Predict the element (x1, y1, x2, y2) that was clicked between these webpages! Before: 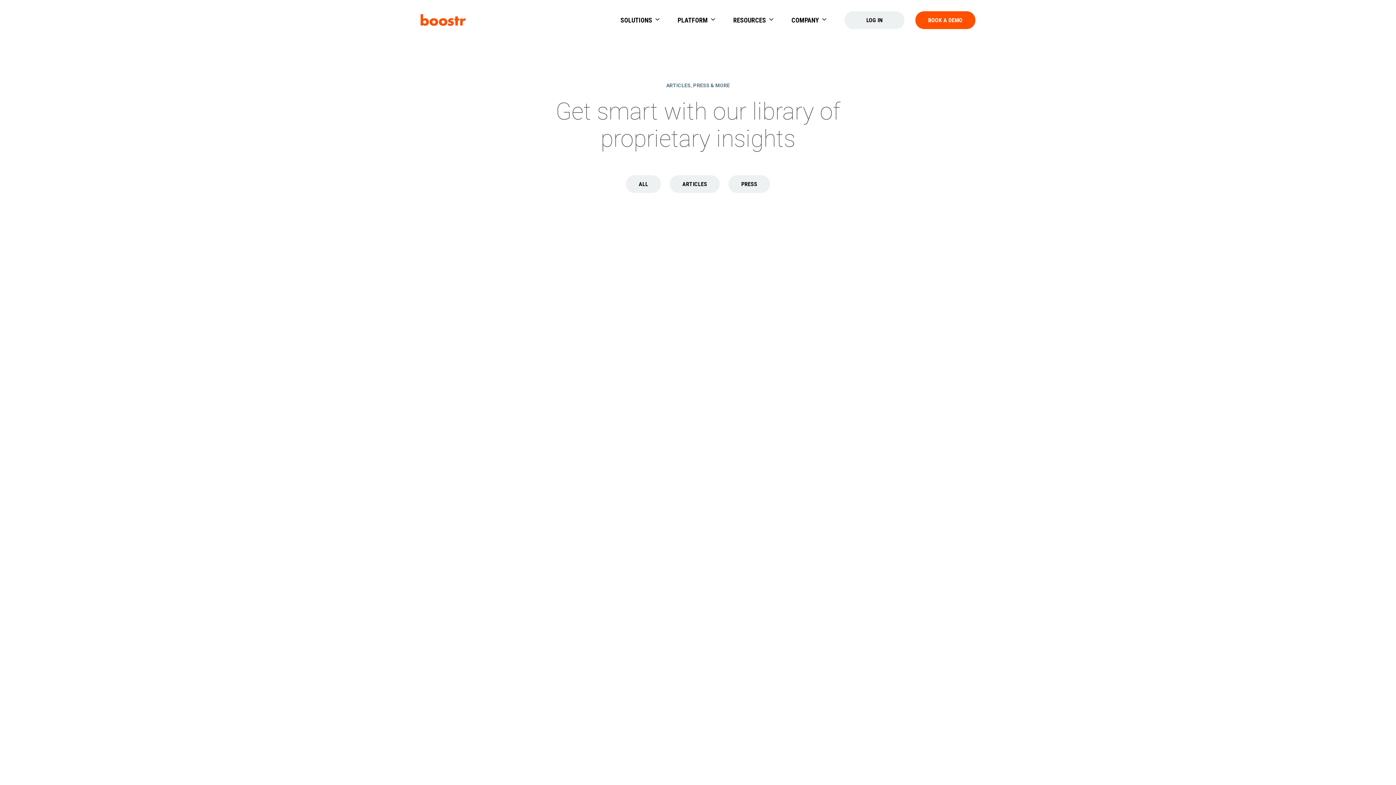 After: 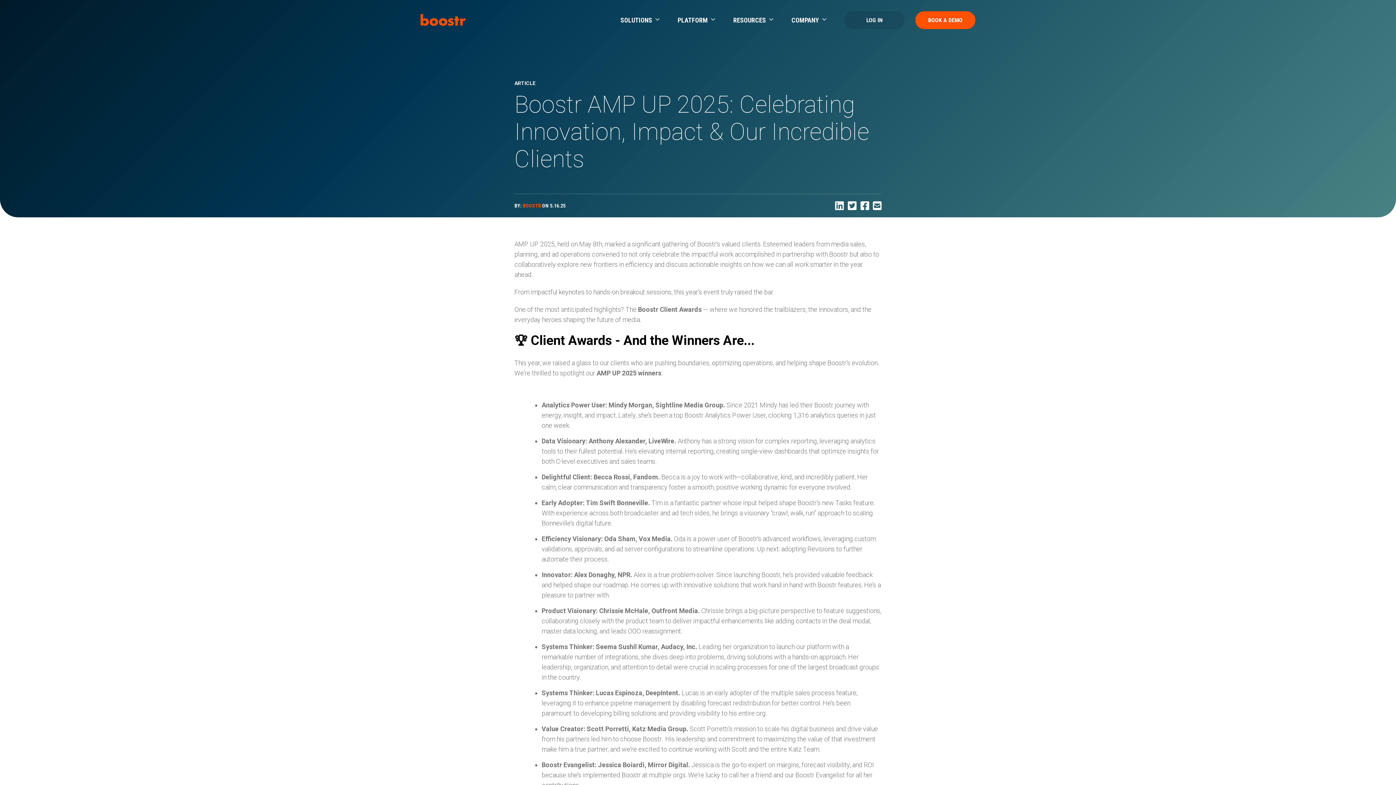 Action: bbox: (490, 367, 624, 496) label: ARTICLE
Boostr AMP UP 2025: Celebrating Innovation, Impact & Our Incredible Clients